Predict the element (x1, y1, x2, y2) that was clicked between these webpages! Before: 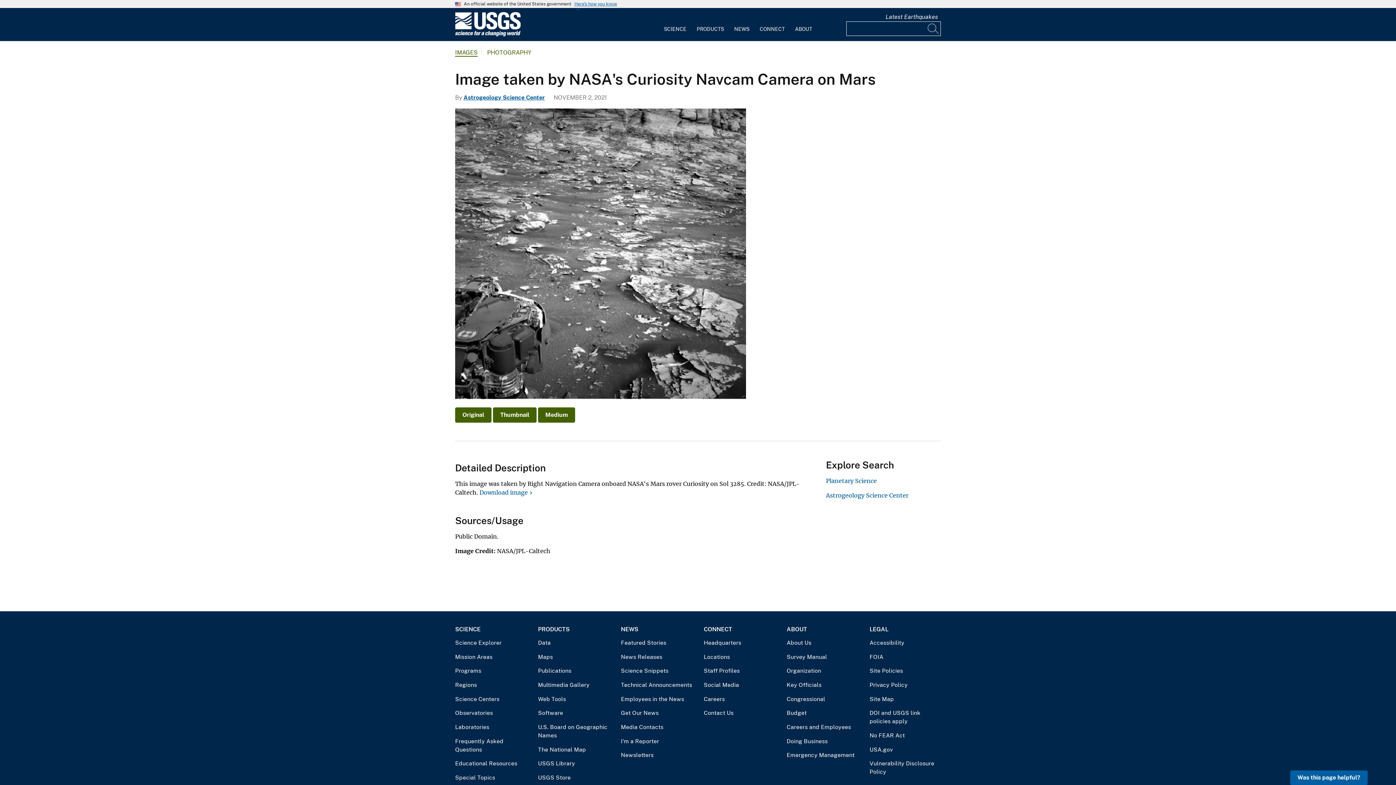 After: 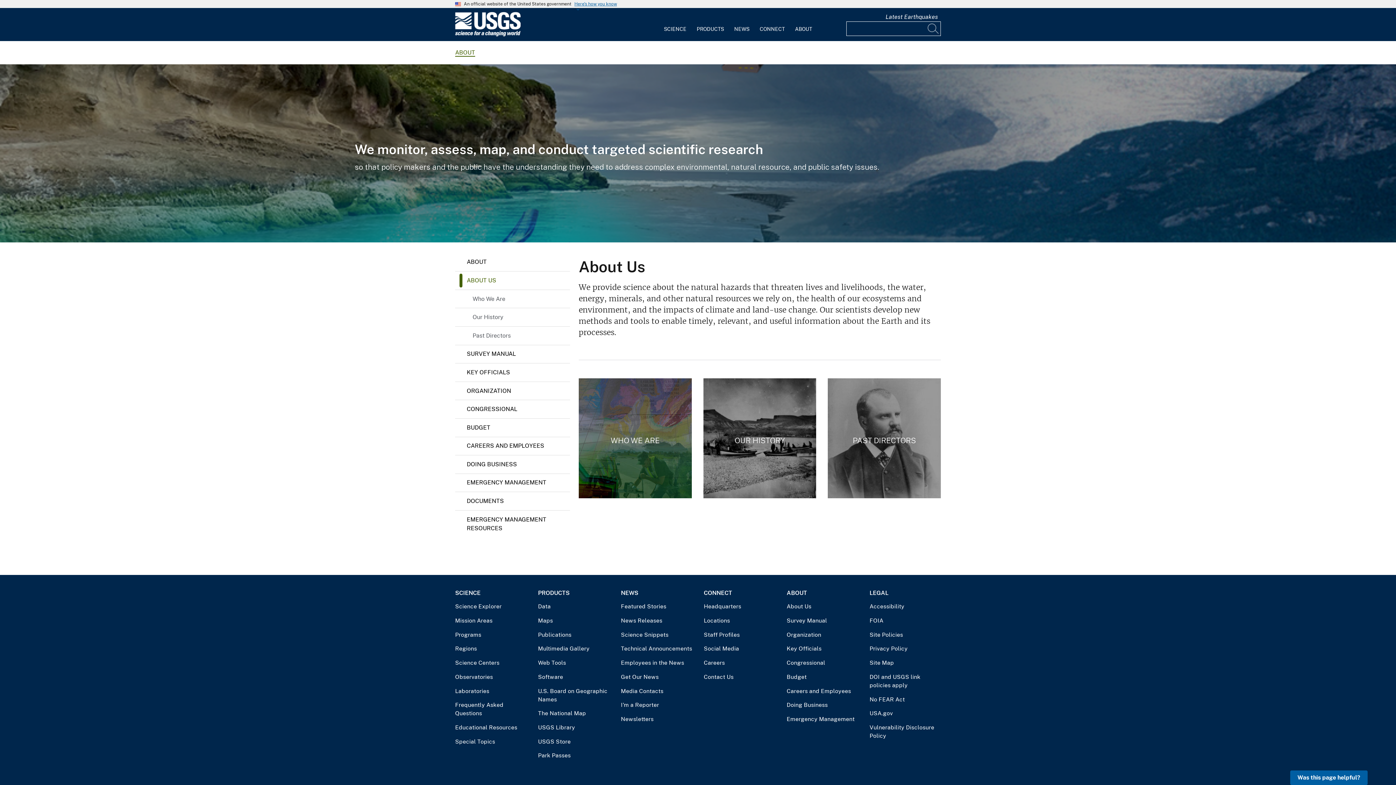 Action: bbox: (786, 638, 858, 647) label: About Us